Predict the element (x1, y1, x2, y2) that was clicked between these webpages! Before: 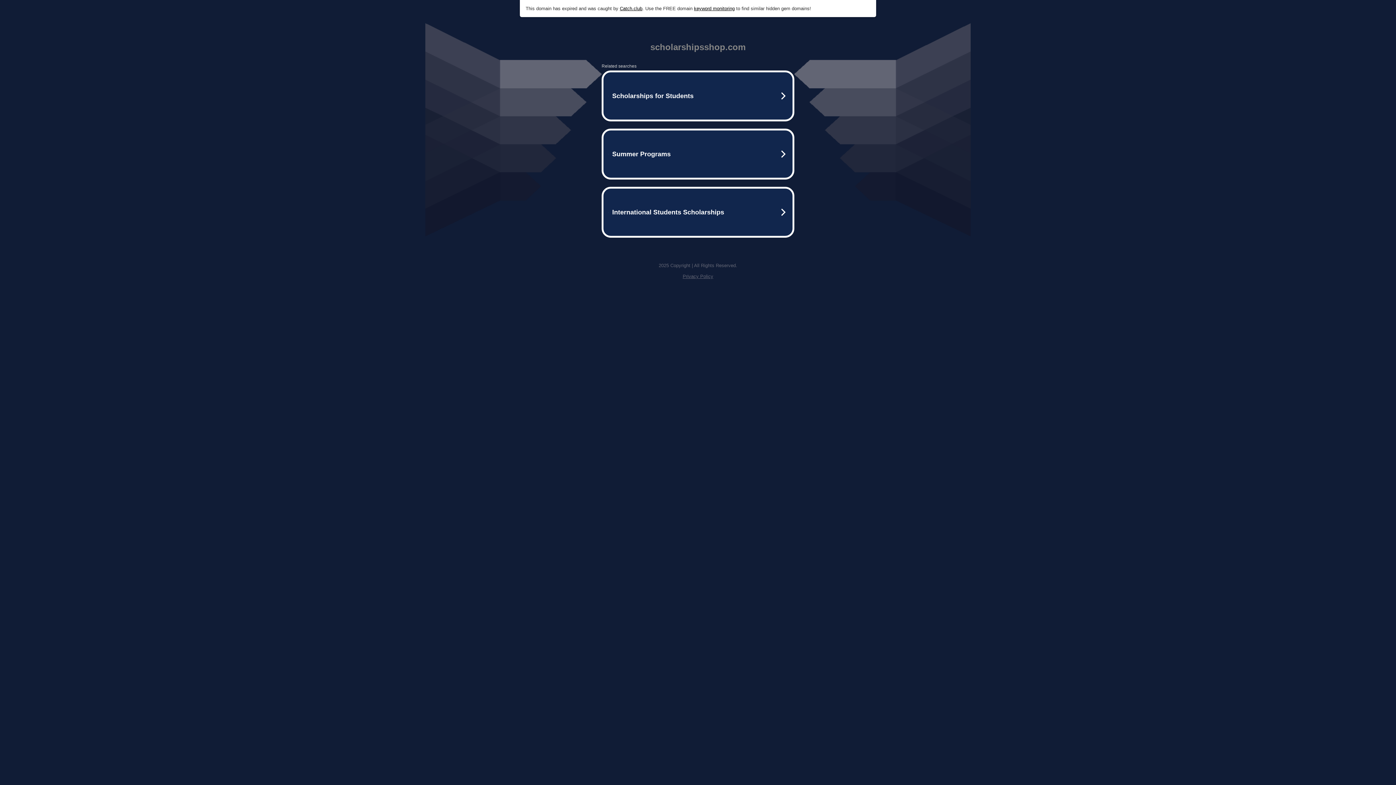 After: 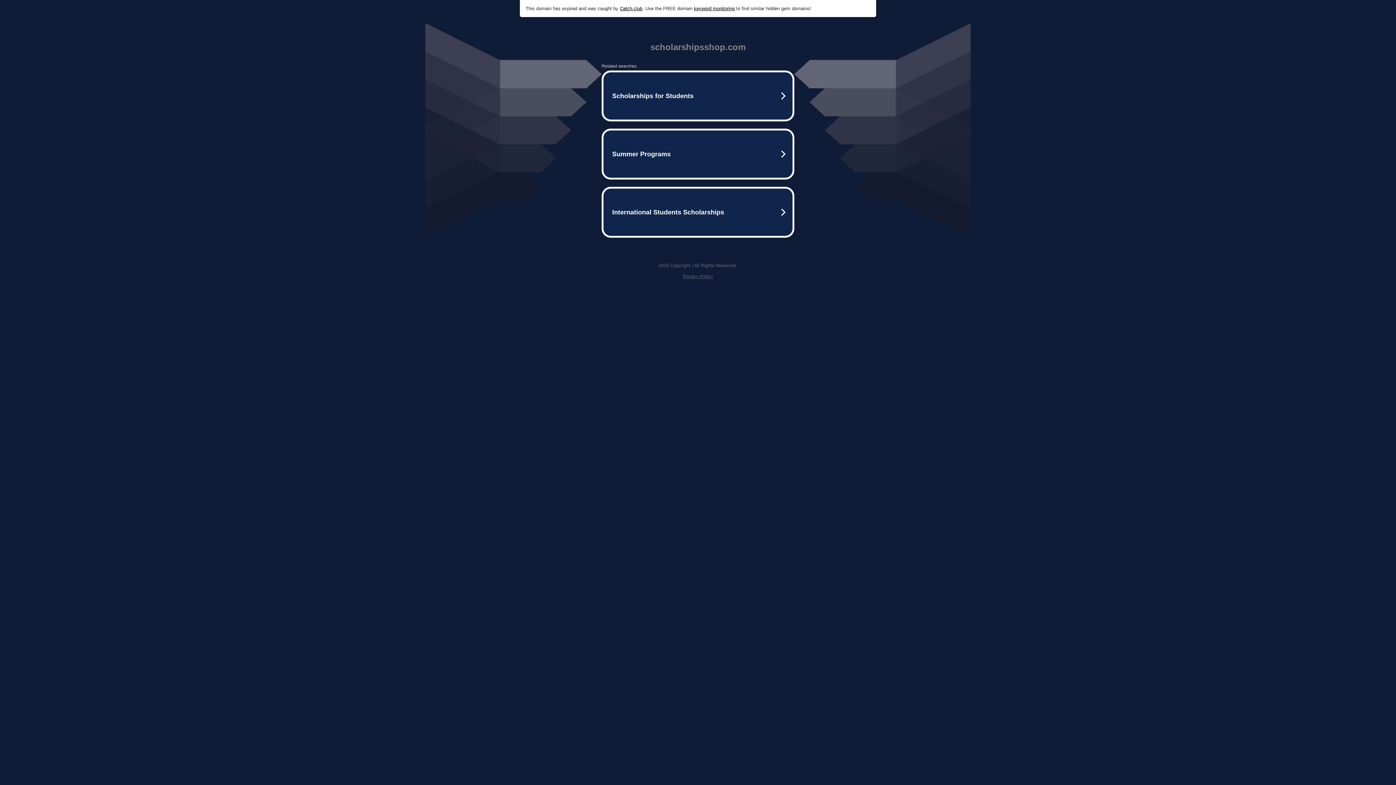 Action: label: . Use the FREE domain  bbox: (642, 5, 694, 11)